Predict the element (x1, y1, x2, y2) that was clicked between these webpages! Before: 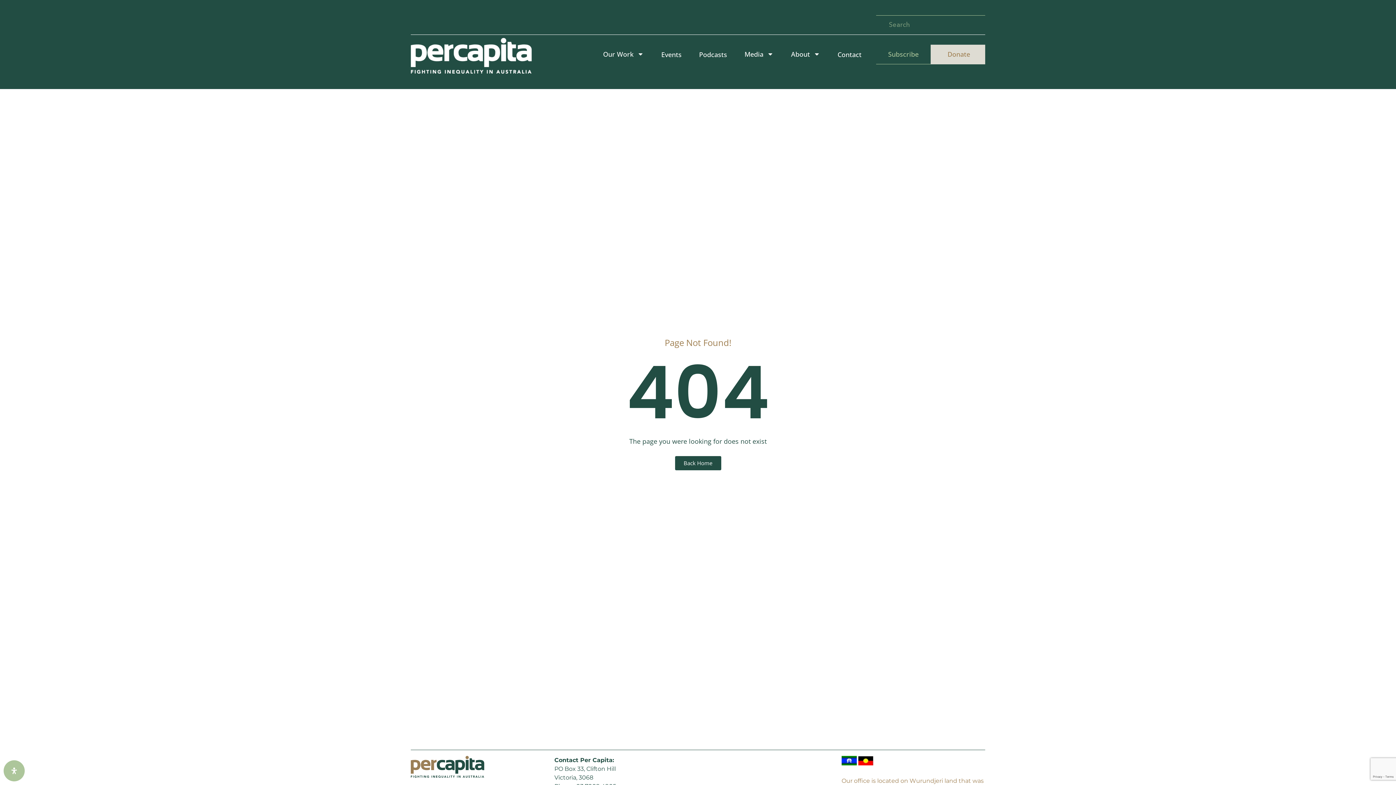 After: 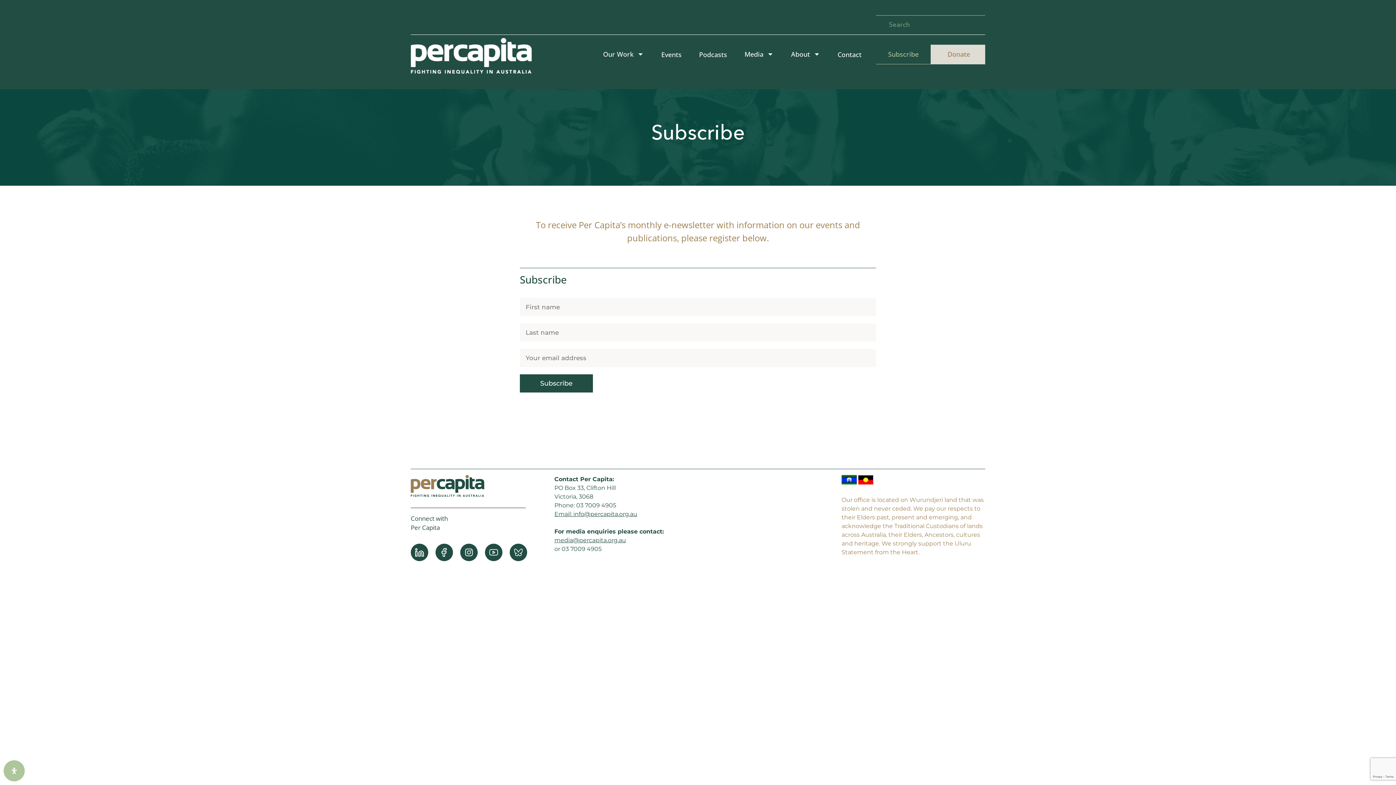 Action: label: Subscribe bbox: (876, 44, 930, 64)